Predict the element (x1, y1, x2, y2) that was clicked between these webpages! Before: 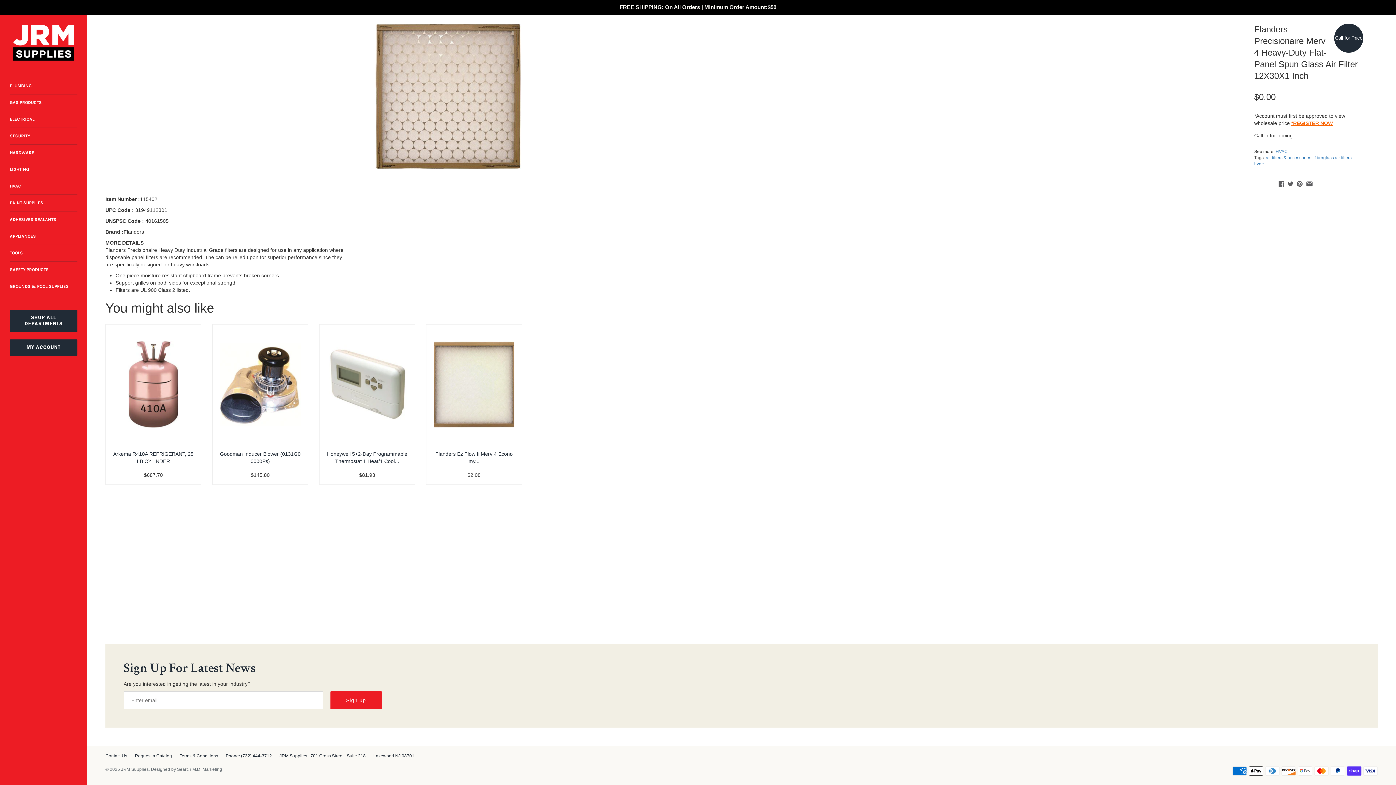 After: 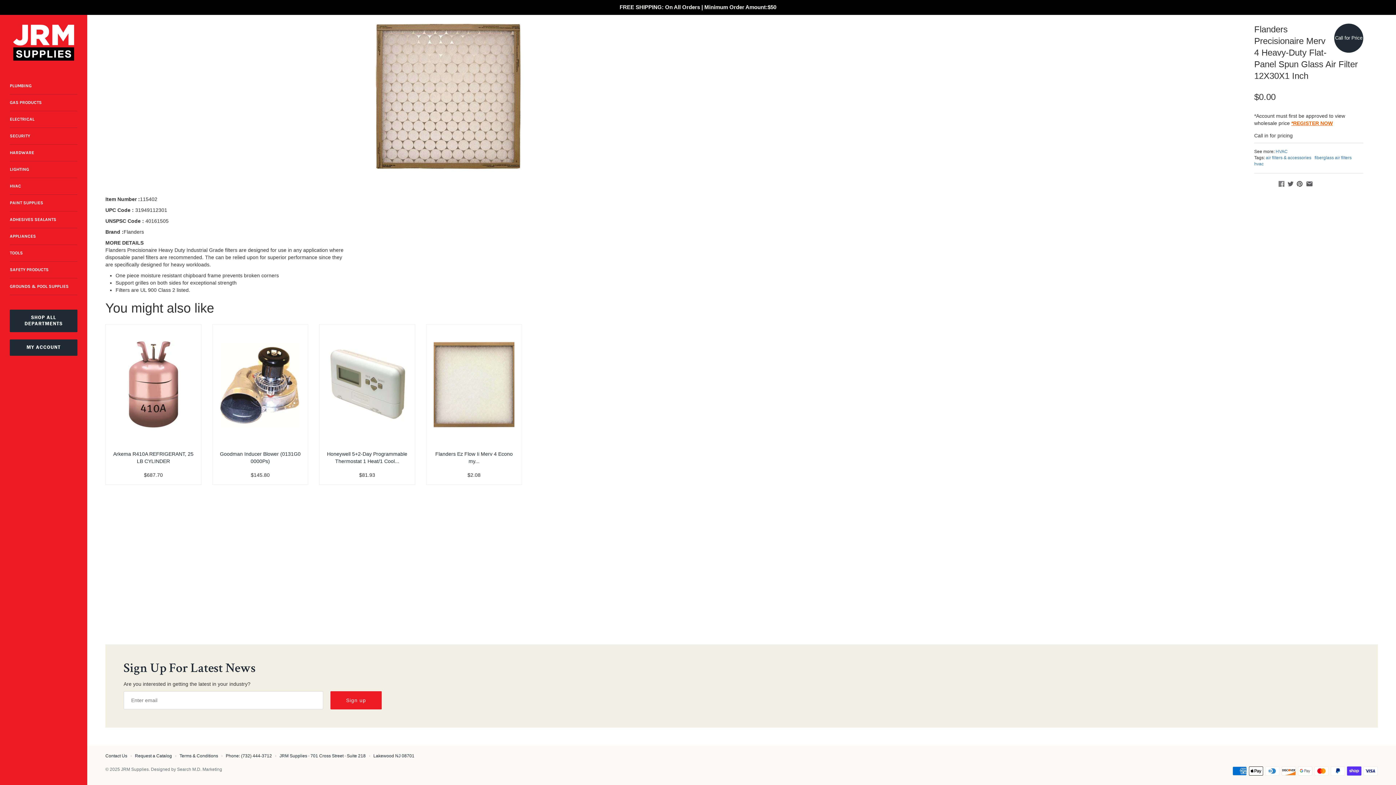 Action: bbox: (1278, 181, 1284, 186)